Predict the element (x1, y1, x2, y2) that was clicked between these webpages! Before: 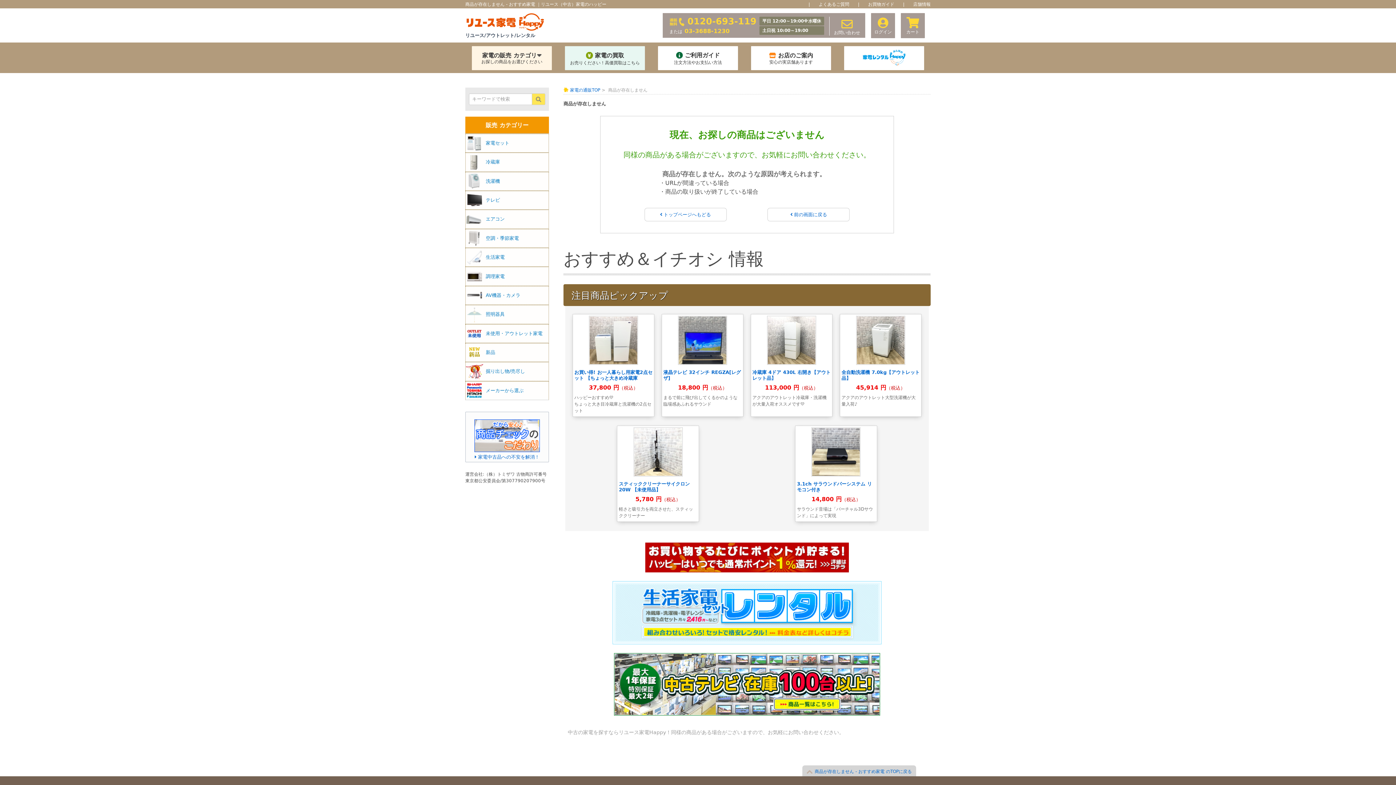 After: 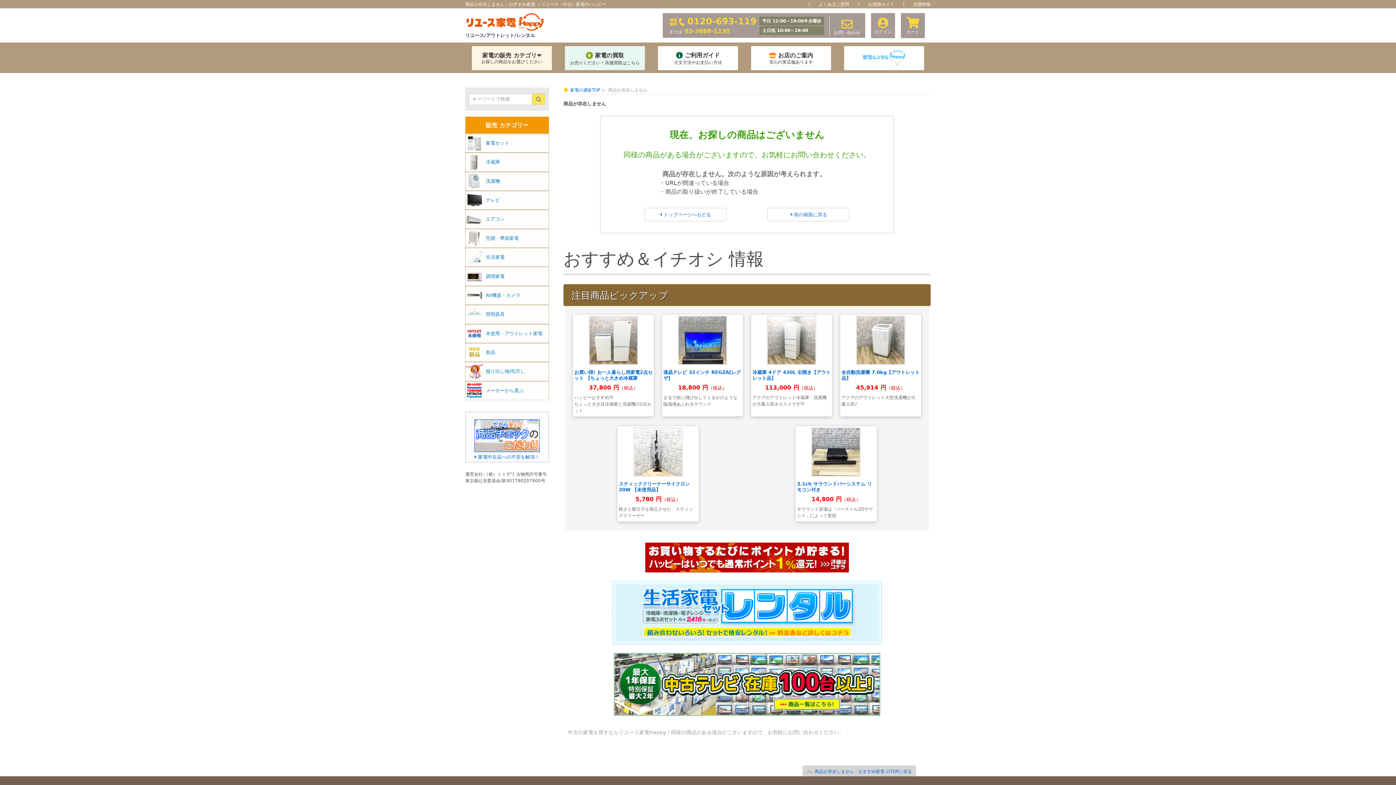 Action: bbox: (862, 46, 906, 70)